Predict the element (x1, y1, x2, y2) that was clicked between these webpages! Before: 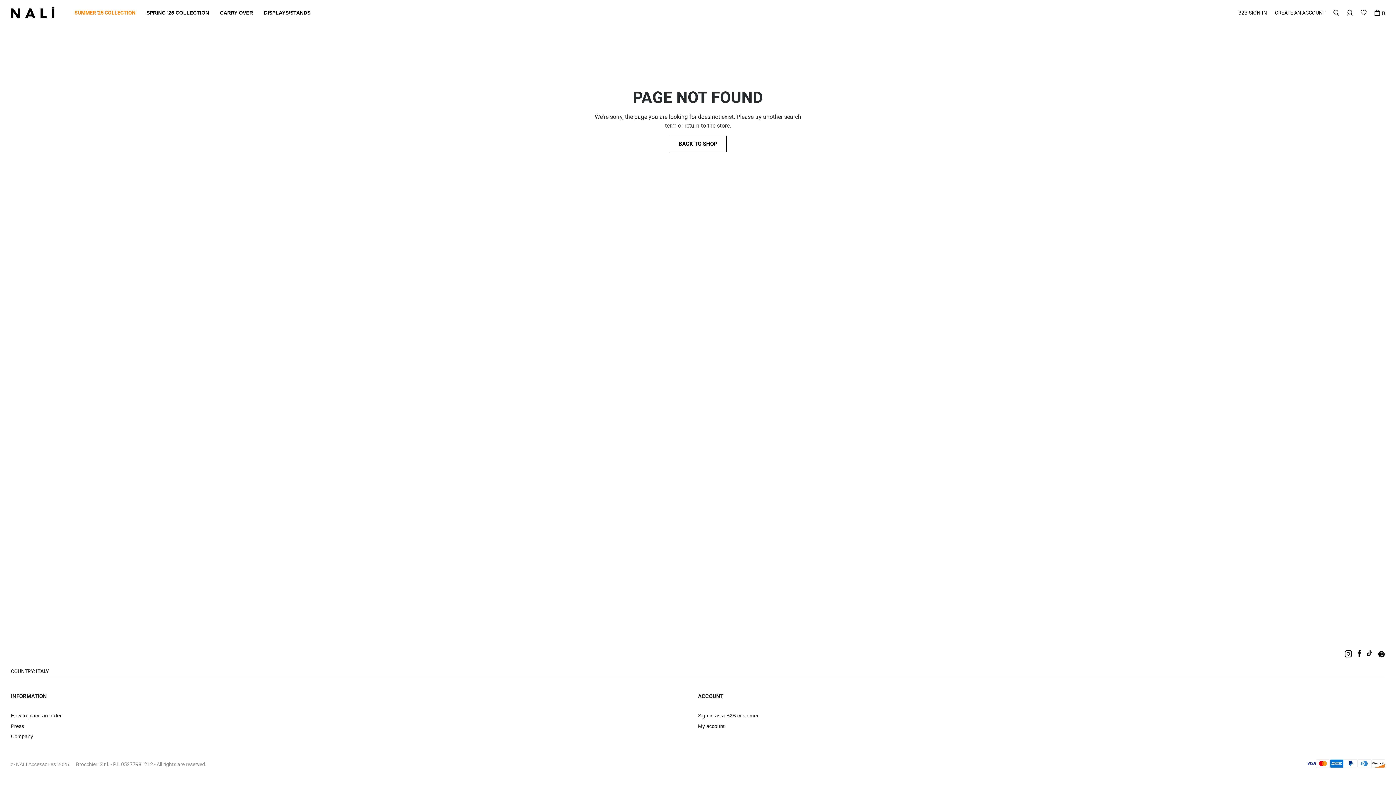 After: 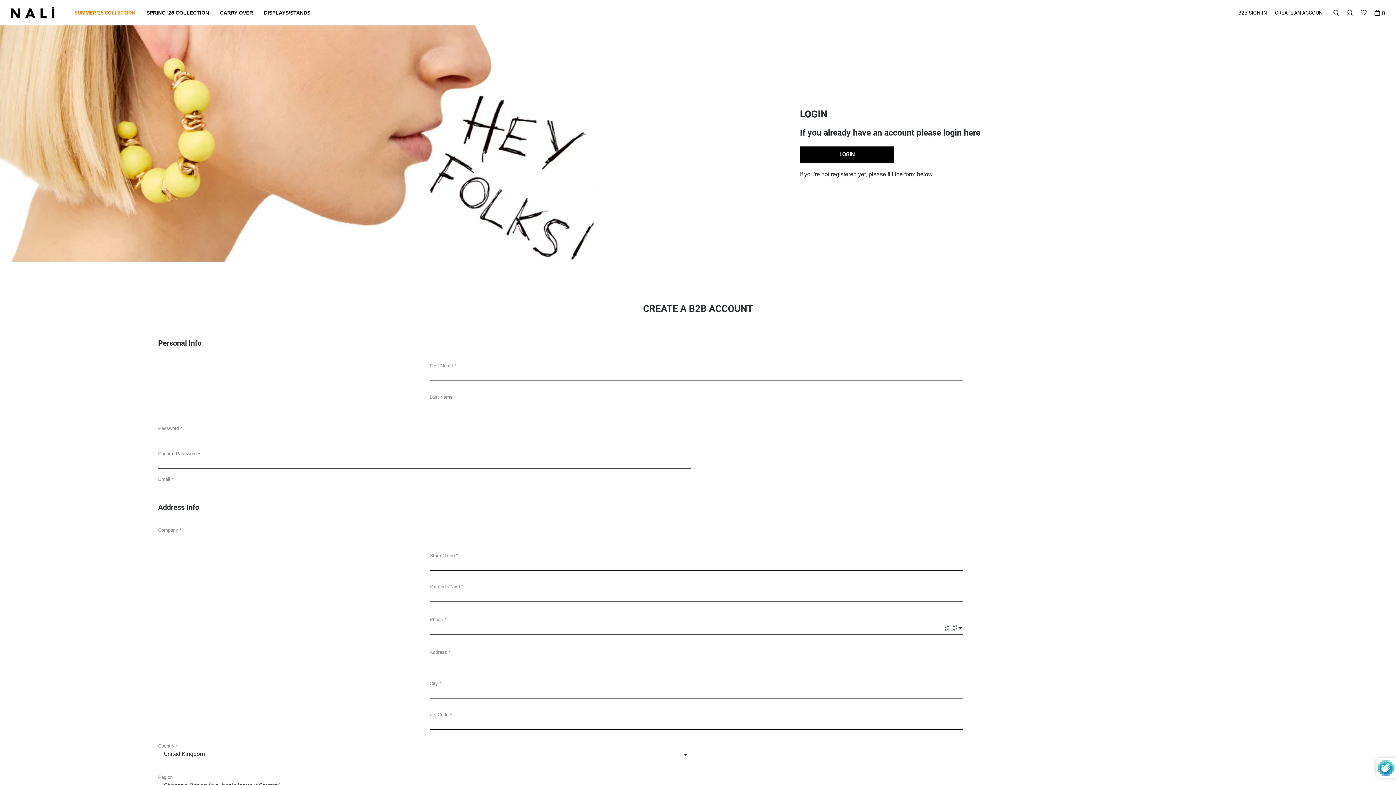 Action: bbox: (141, 0, 214, 25) label: SPRING '25 COLLECTION